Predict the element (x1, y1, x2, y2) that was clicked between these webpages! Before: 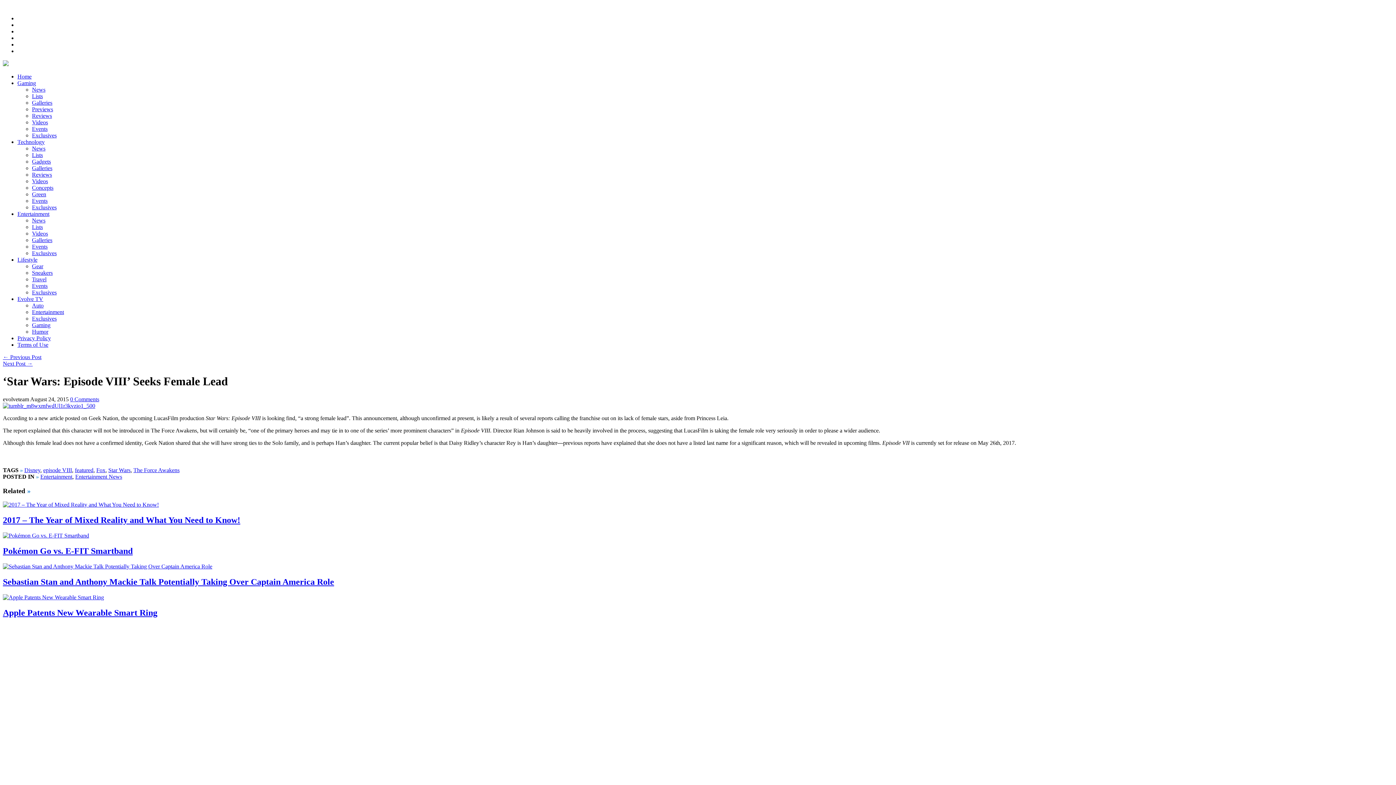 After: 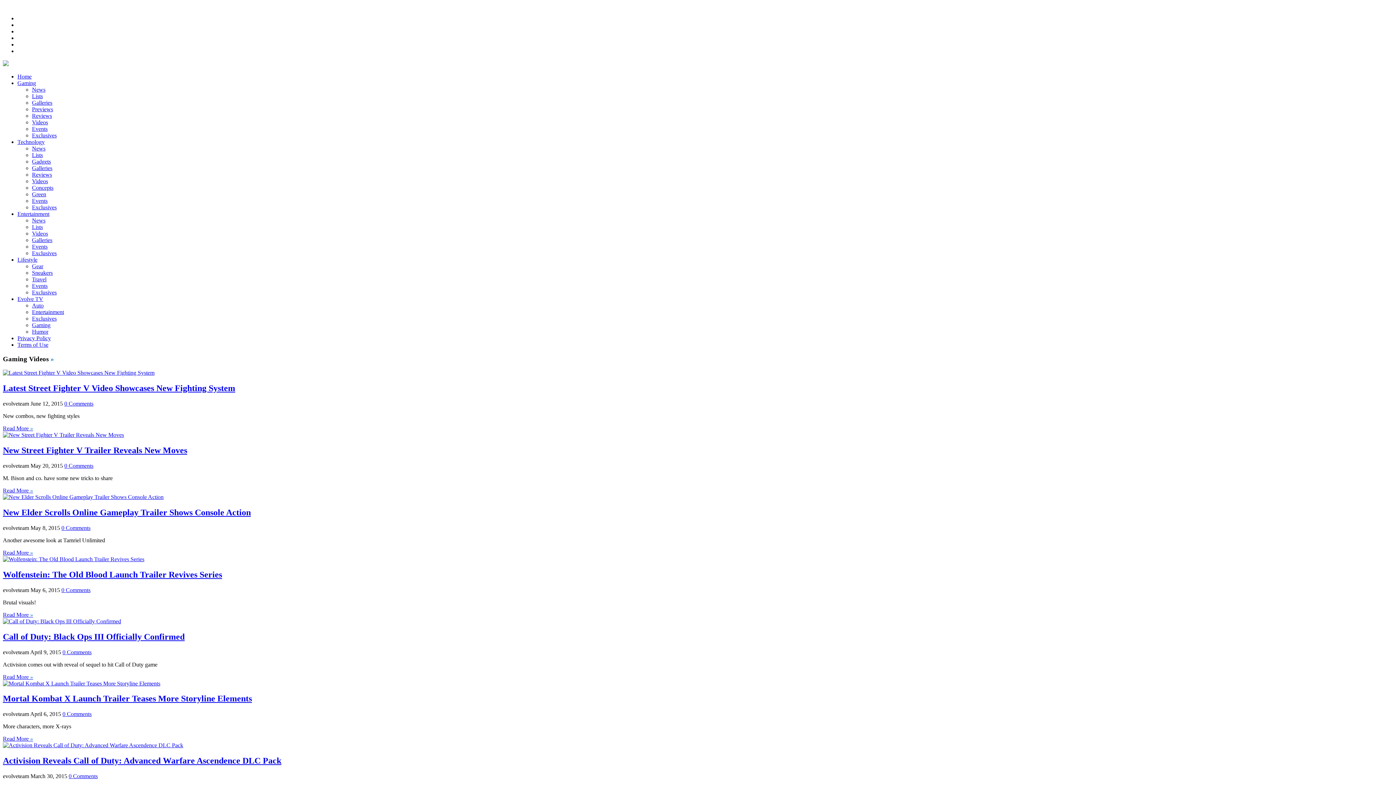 Action: label: Videos bbox: (32, 119, 48, 125)